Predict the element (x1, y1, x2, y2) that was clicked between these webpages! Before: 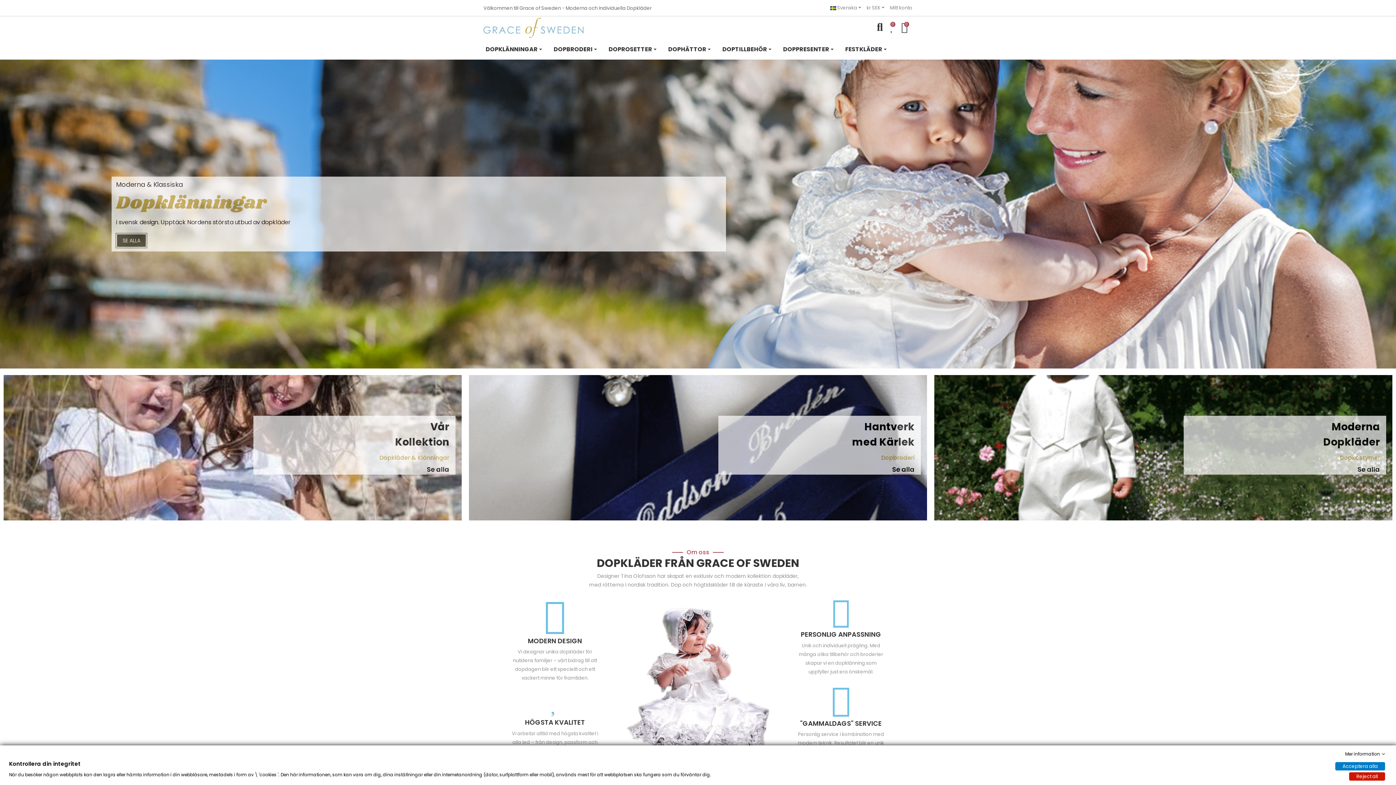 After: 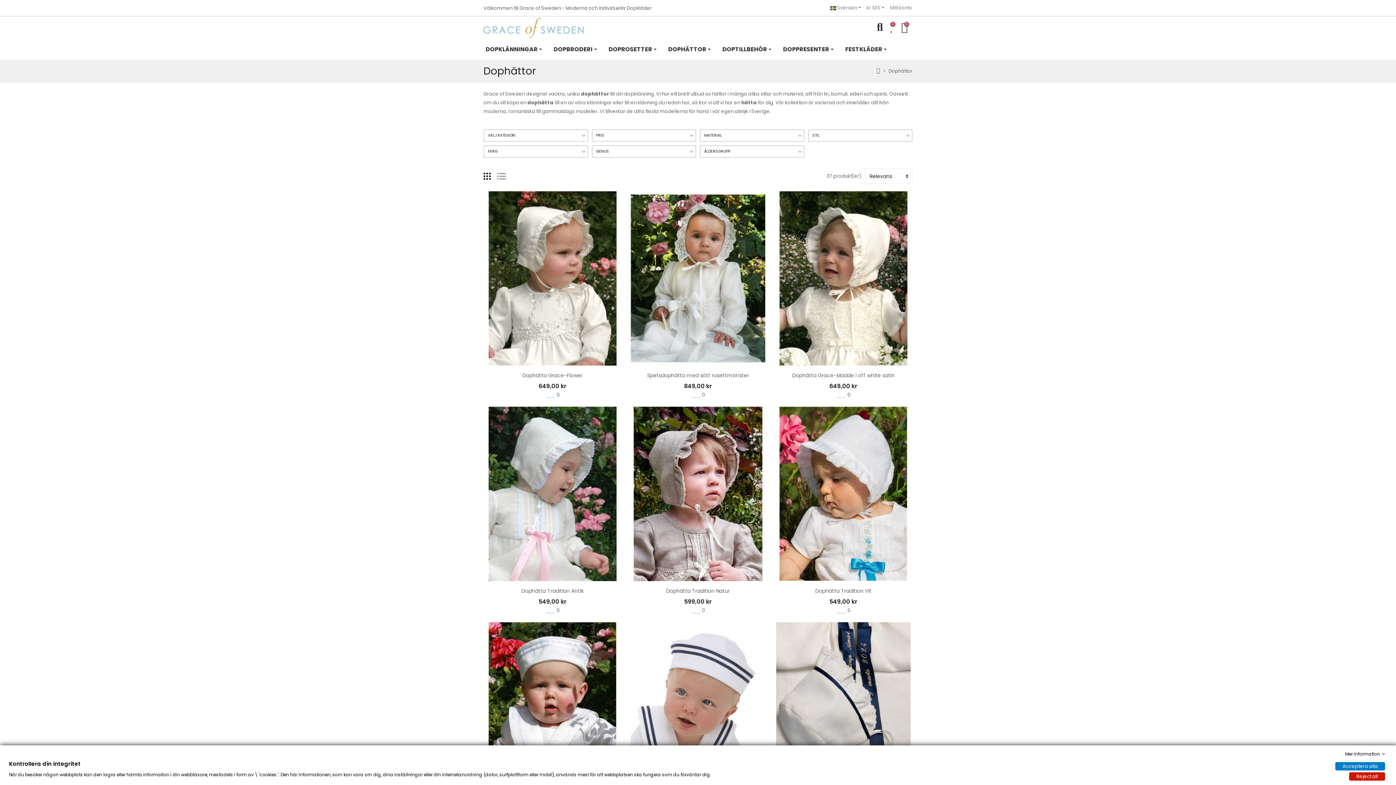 Action: bbox: (662, 39, 716, 59) label: DOPHÄTTOR 